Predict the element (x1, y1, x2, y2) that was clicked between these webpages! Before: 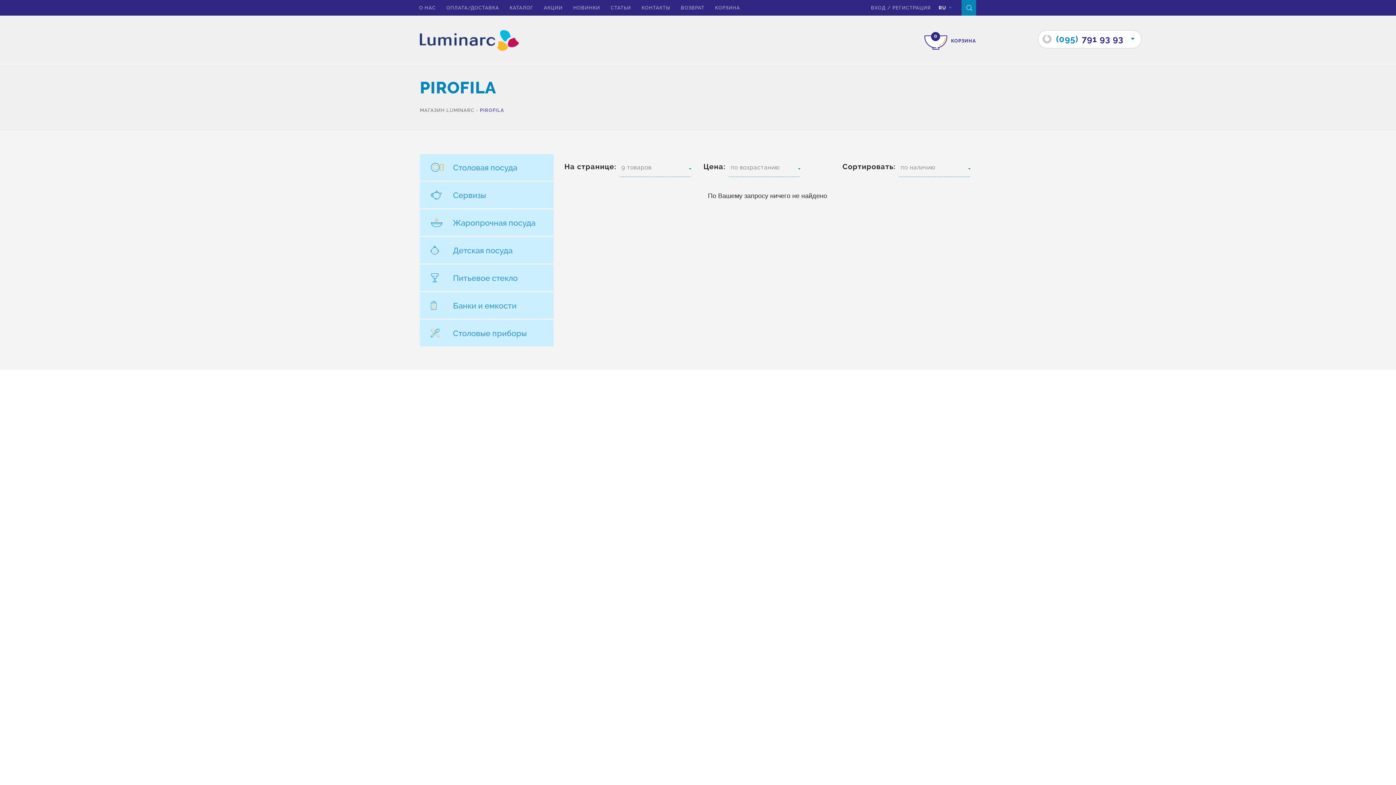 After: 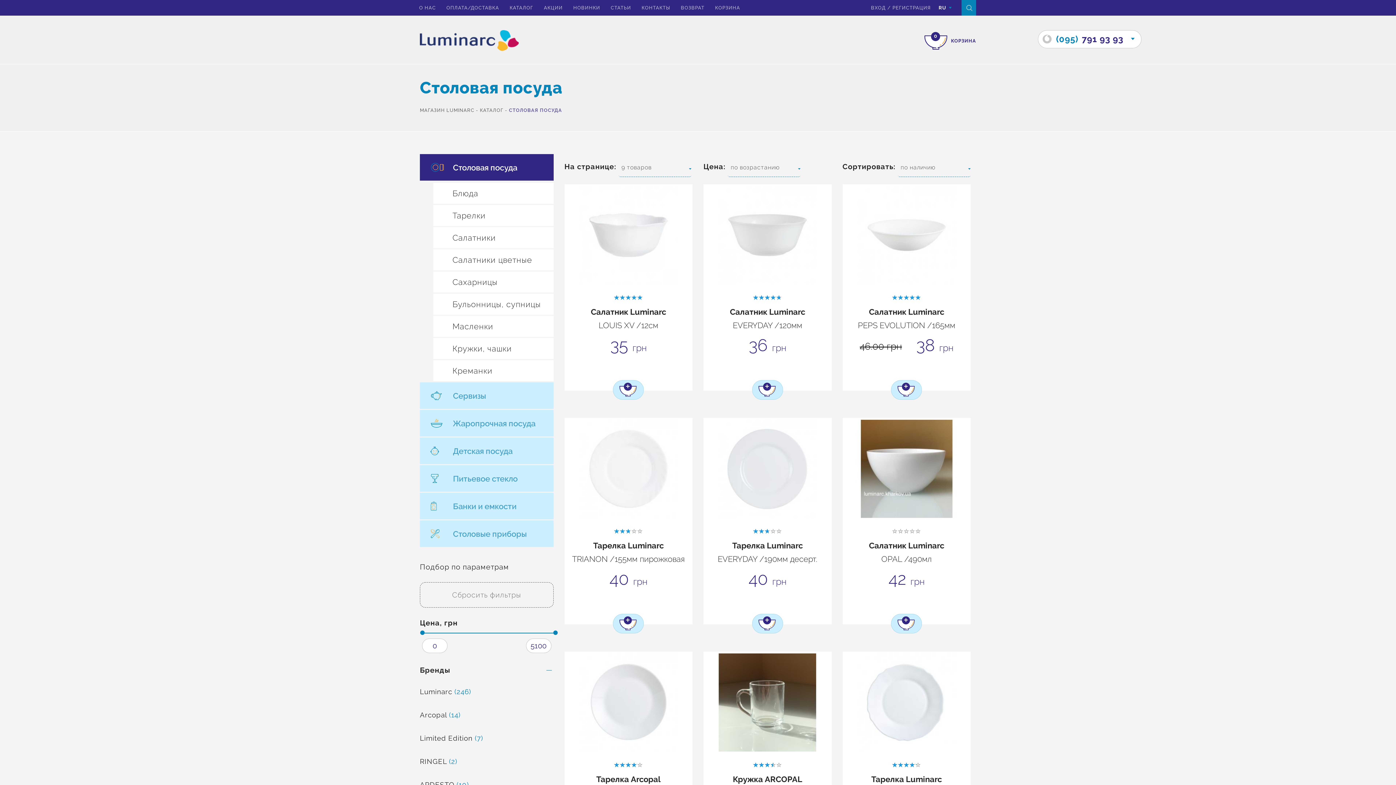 Action: label:  
  
Столовая посуда bbox: (420, 154, 553, 180)